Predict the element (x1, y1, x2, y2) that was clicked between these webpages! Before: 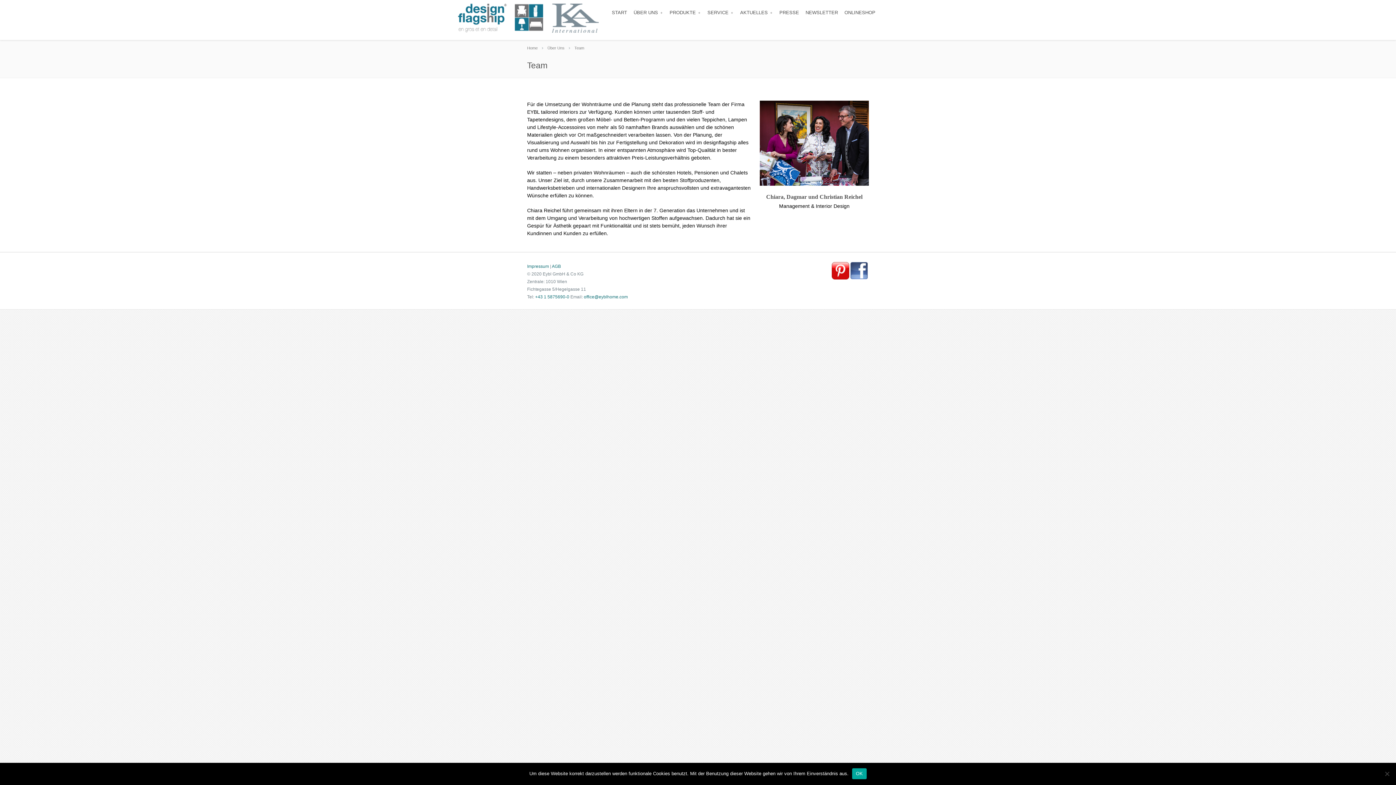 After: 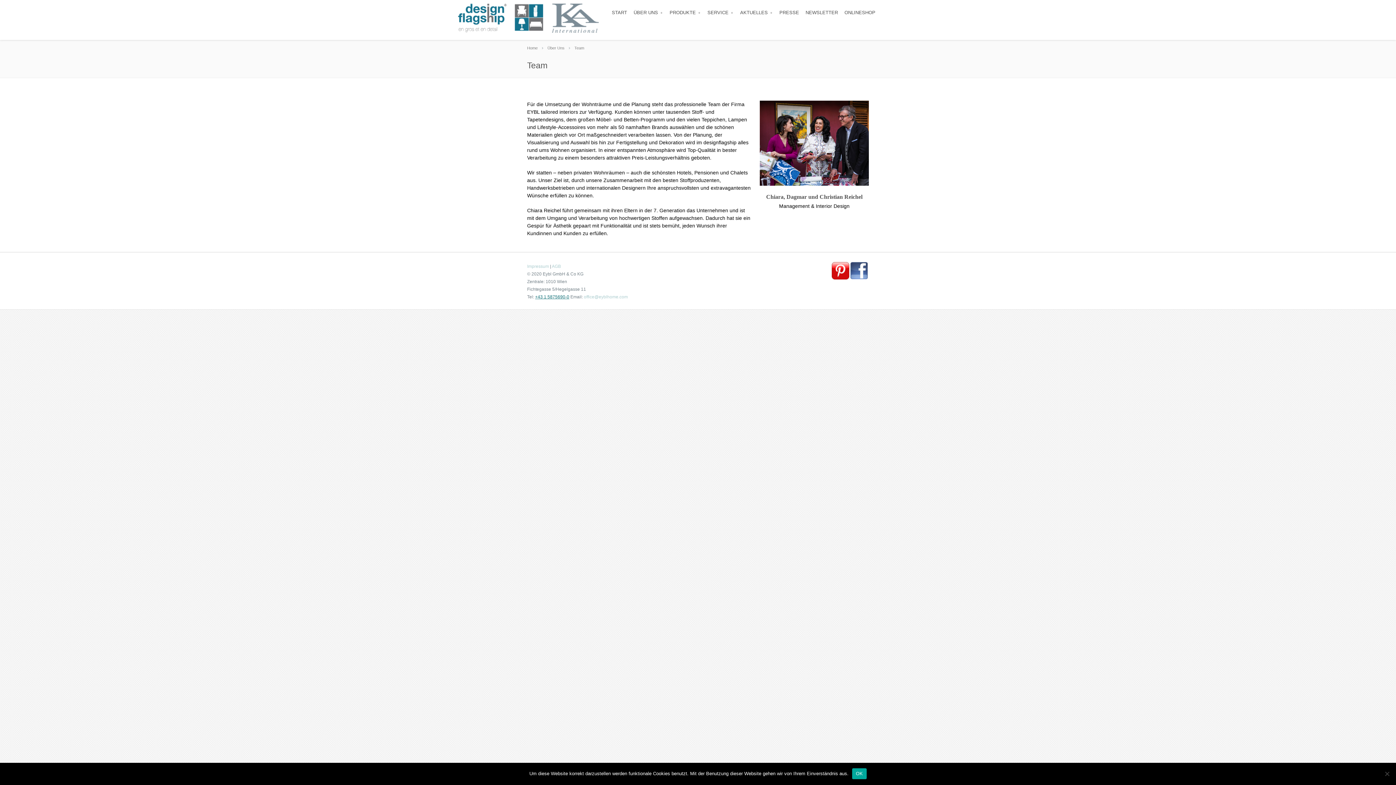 Action: label: +43 1 5875690-0 bbox: (535, 294, 569, 299)